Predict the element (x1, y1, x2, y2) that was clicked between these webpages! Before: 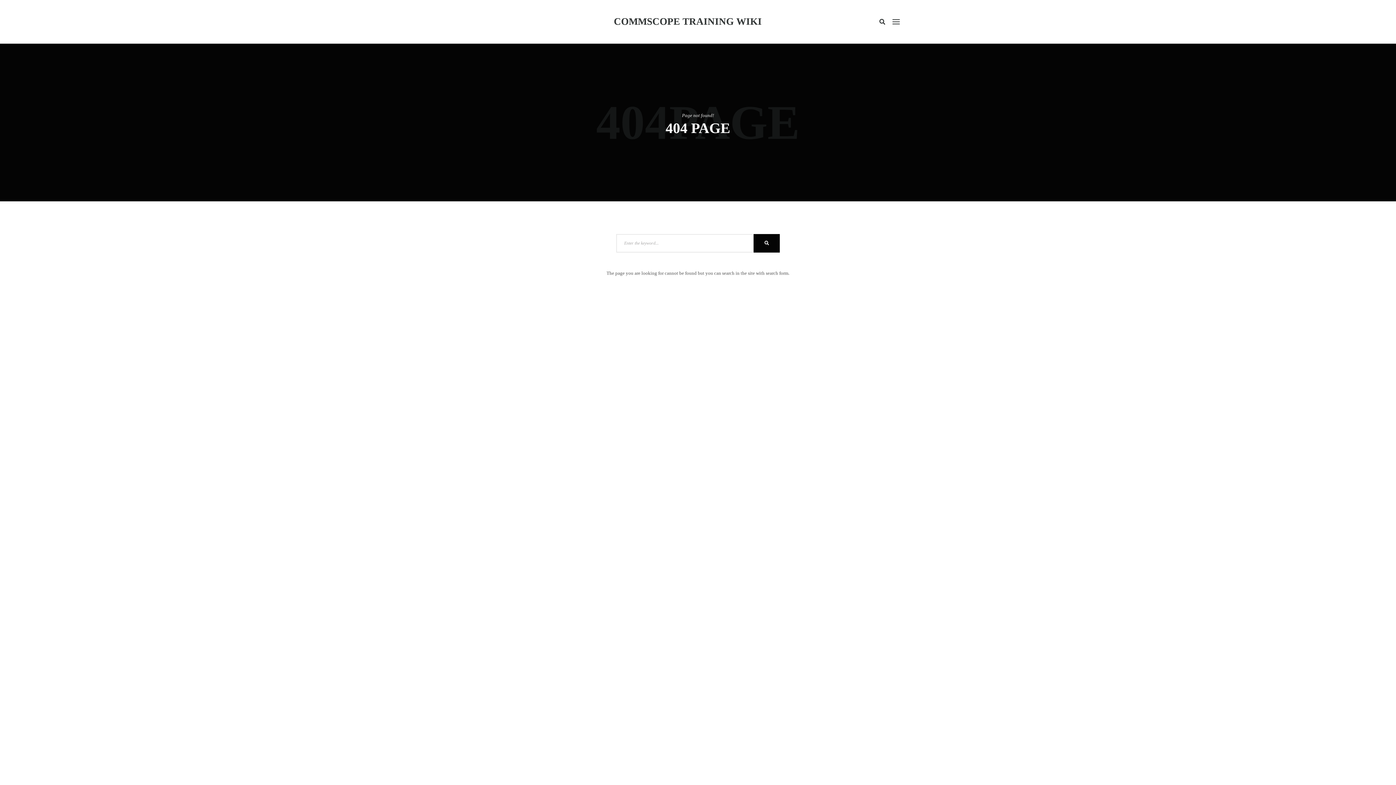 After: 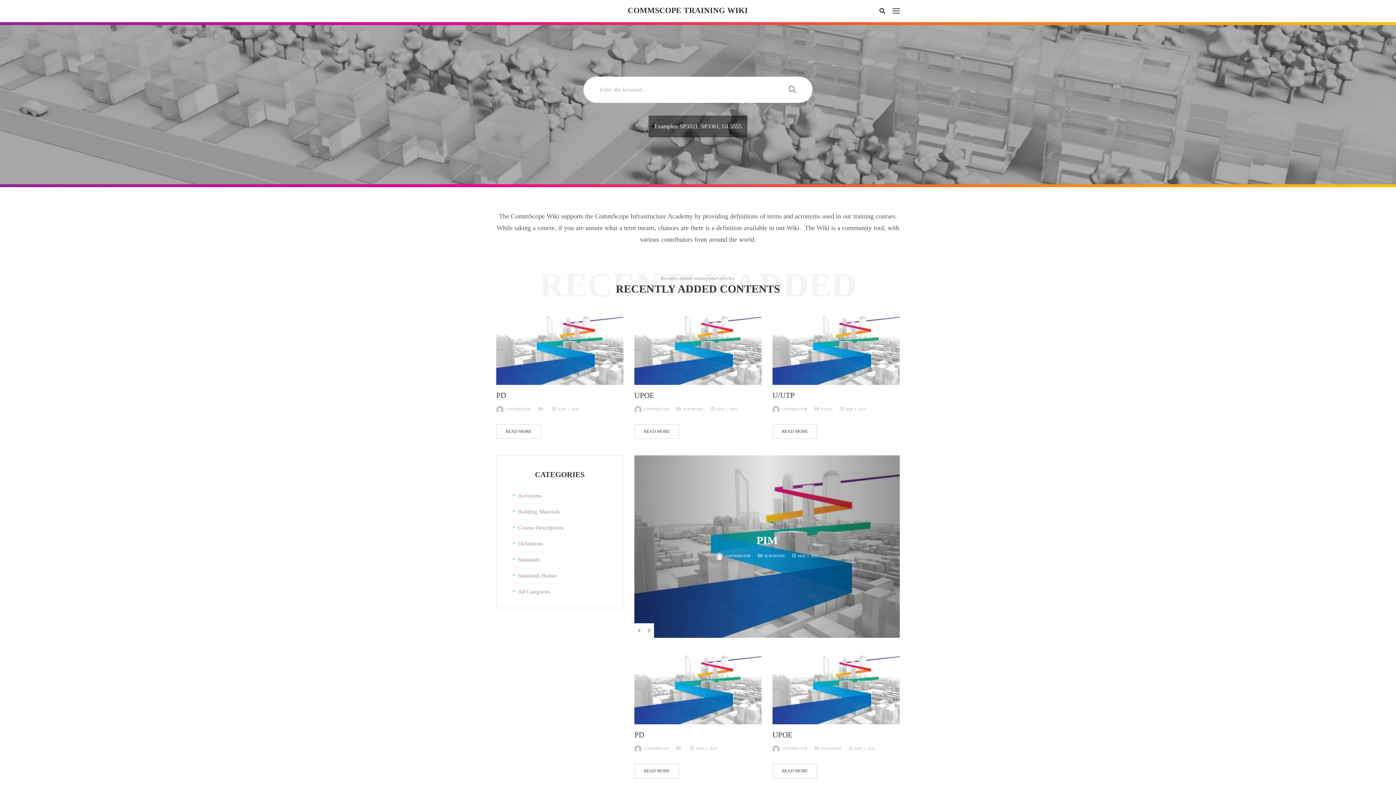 Action: bbox: (614, 20, 762, 25) label: COMMSCOPE TRAINING WIKI